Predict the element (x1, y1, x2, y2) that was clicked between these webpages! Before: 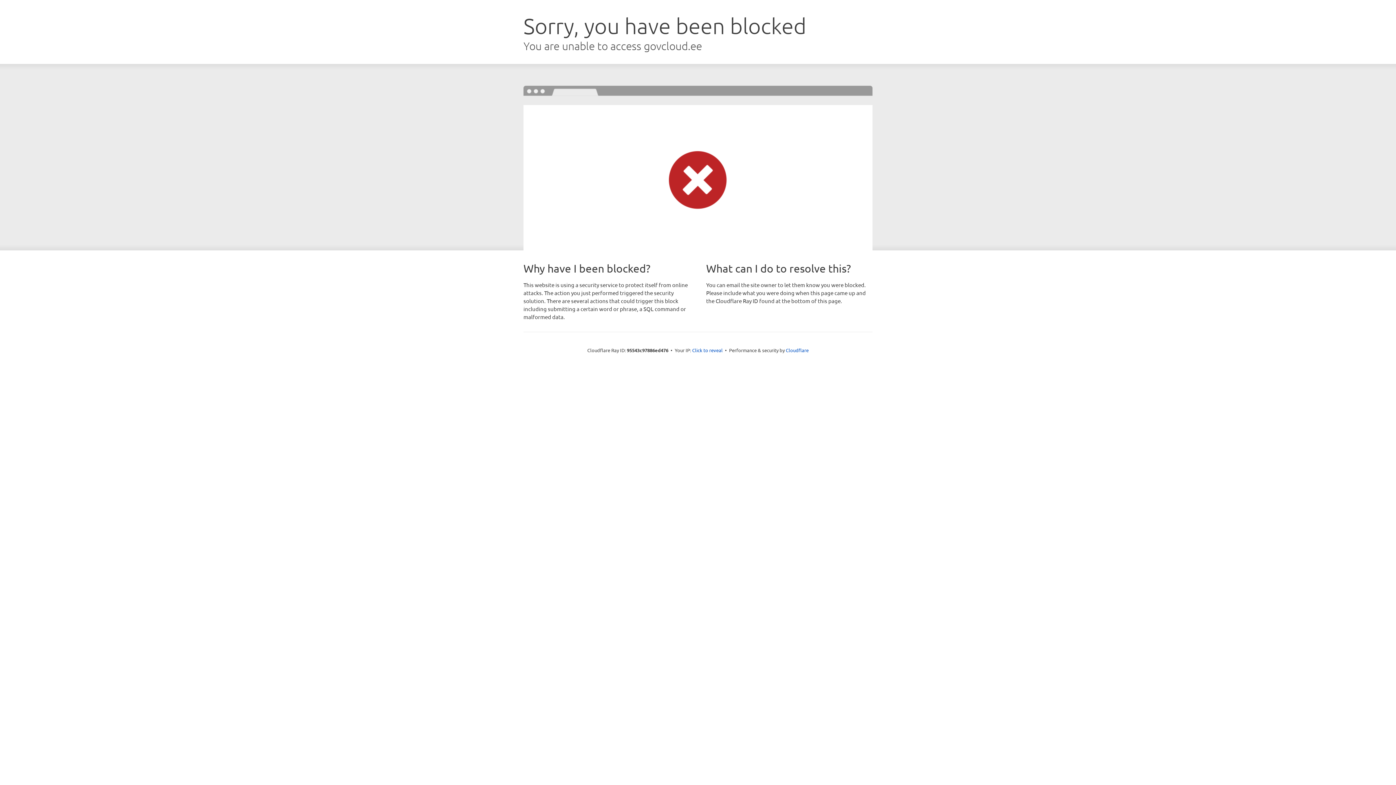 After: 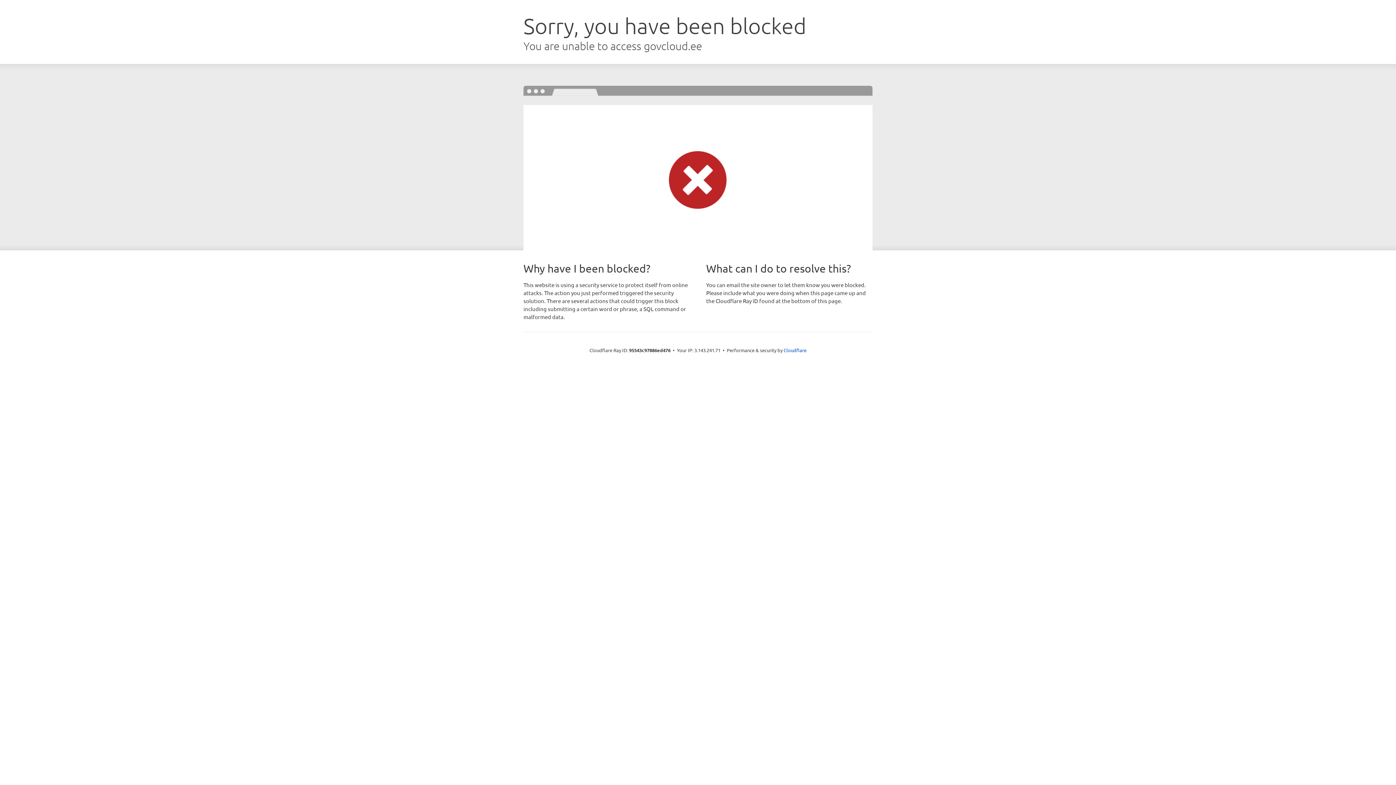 Action: label: Click to reveal bbox: (692, 346, 722, 353)